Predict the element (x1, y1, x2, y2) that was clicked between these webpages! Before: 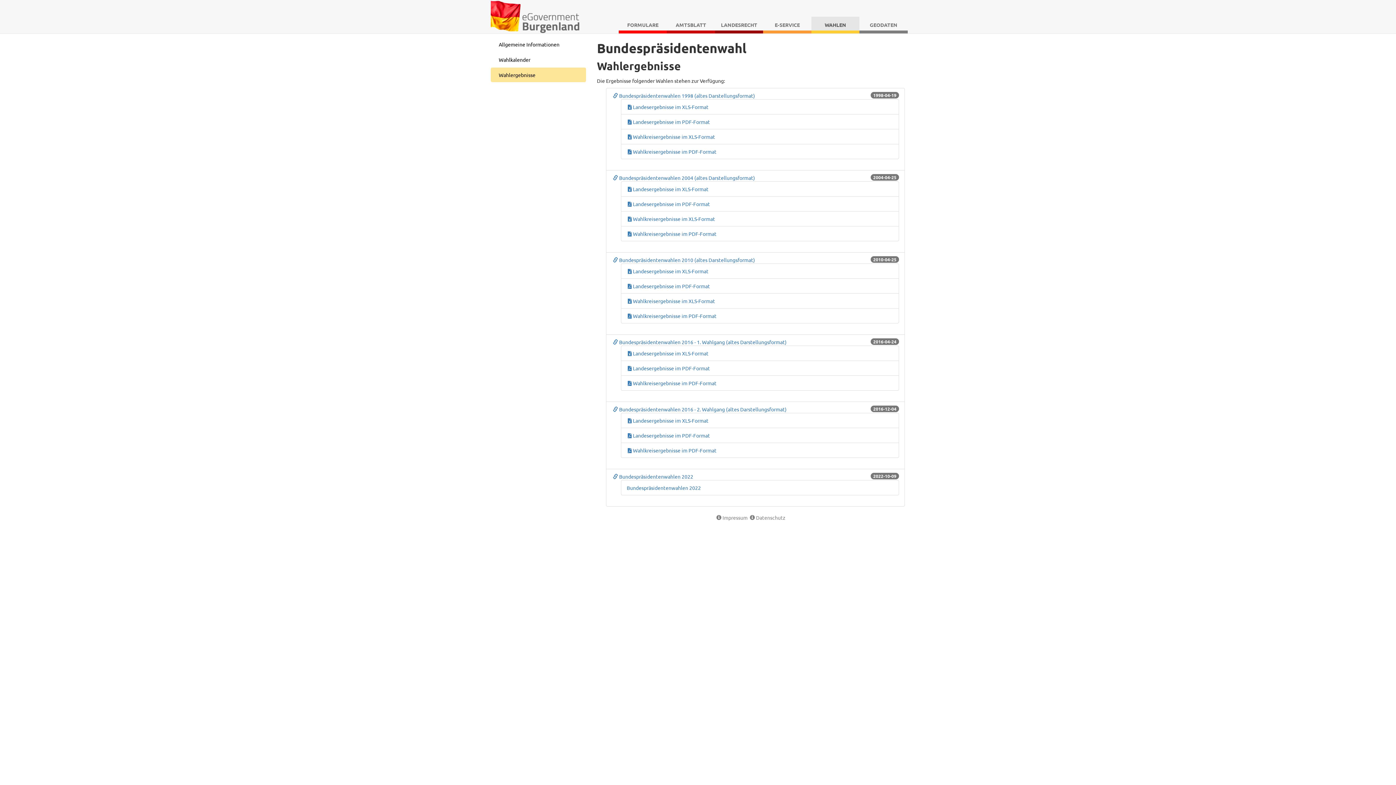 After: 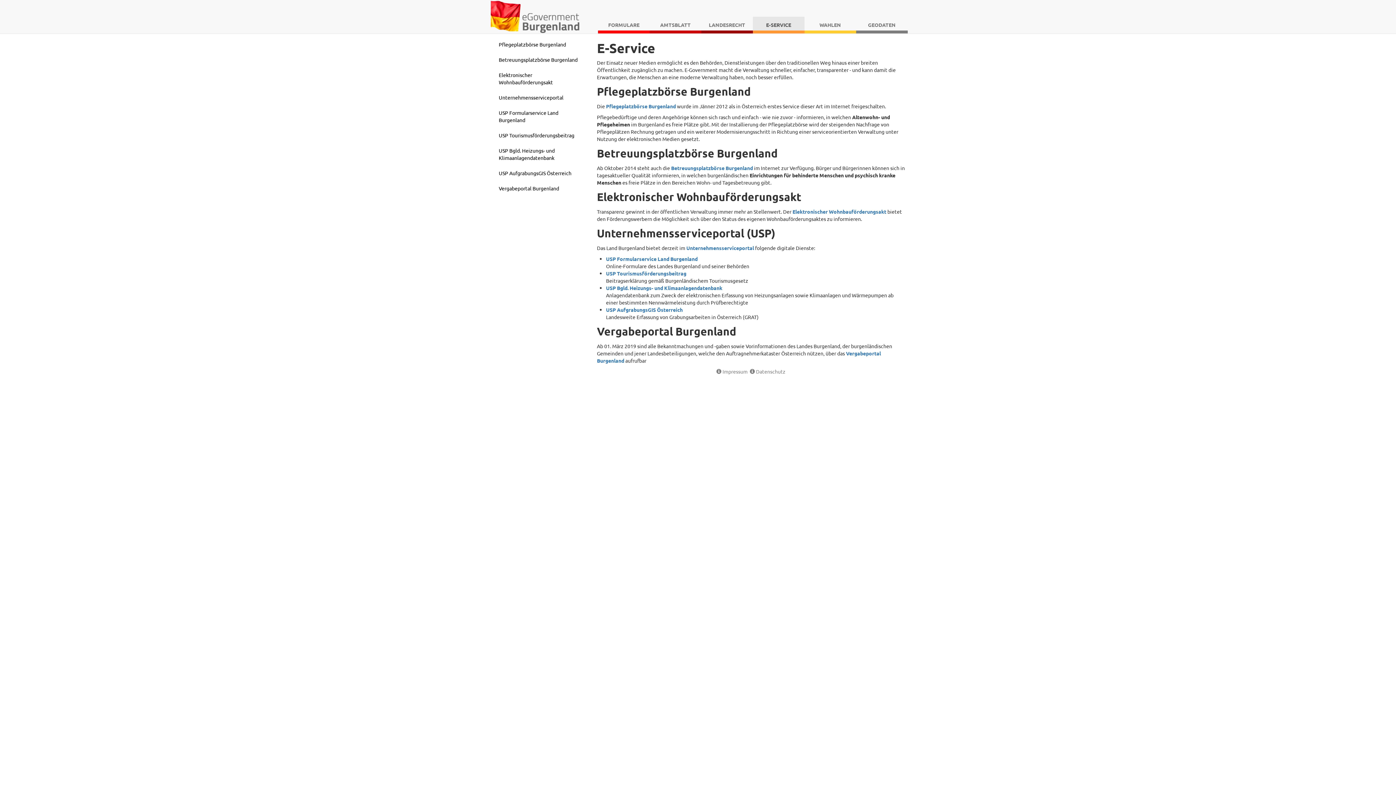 Action: bbox: (763, 16, 811, 30) label: E-SERVICE